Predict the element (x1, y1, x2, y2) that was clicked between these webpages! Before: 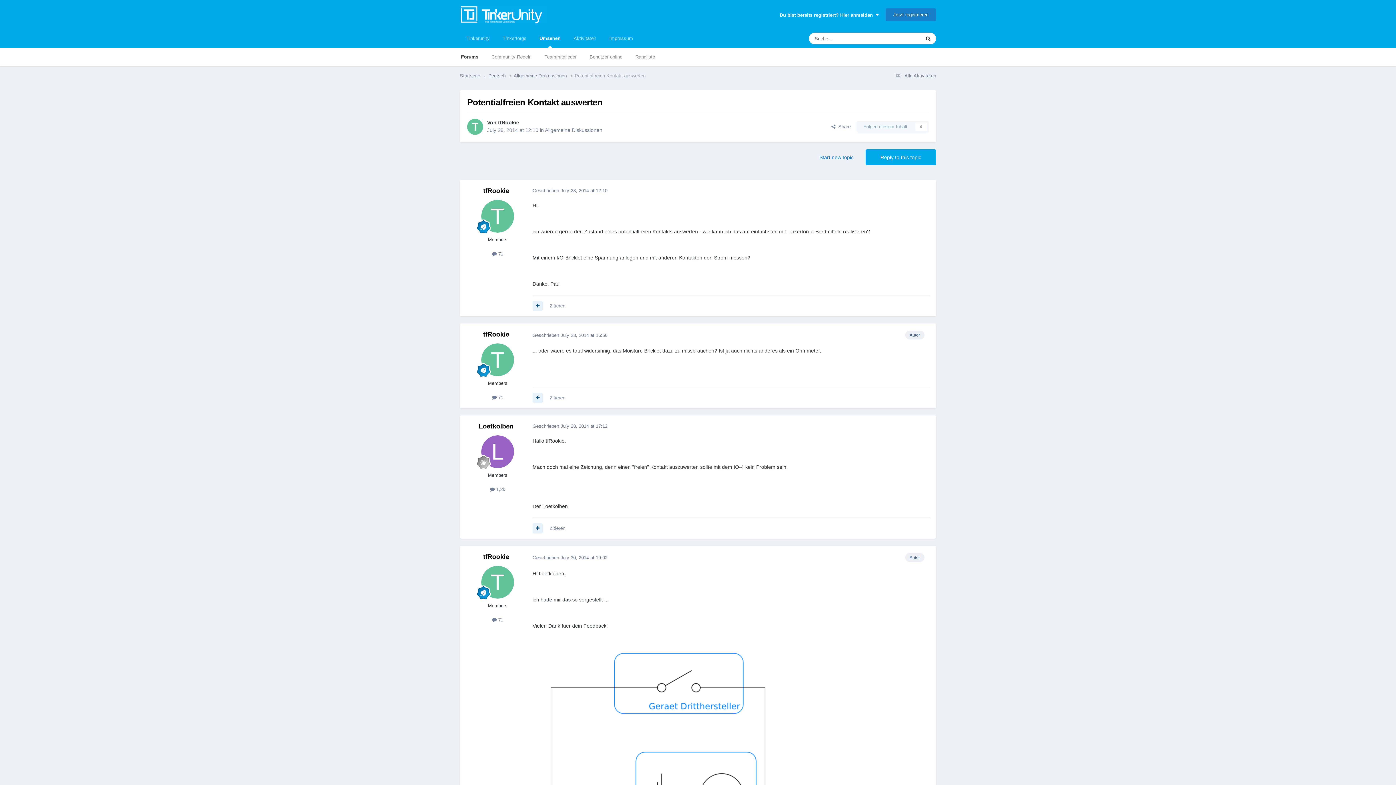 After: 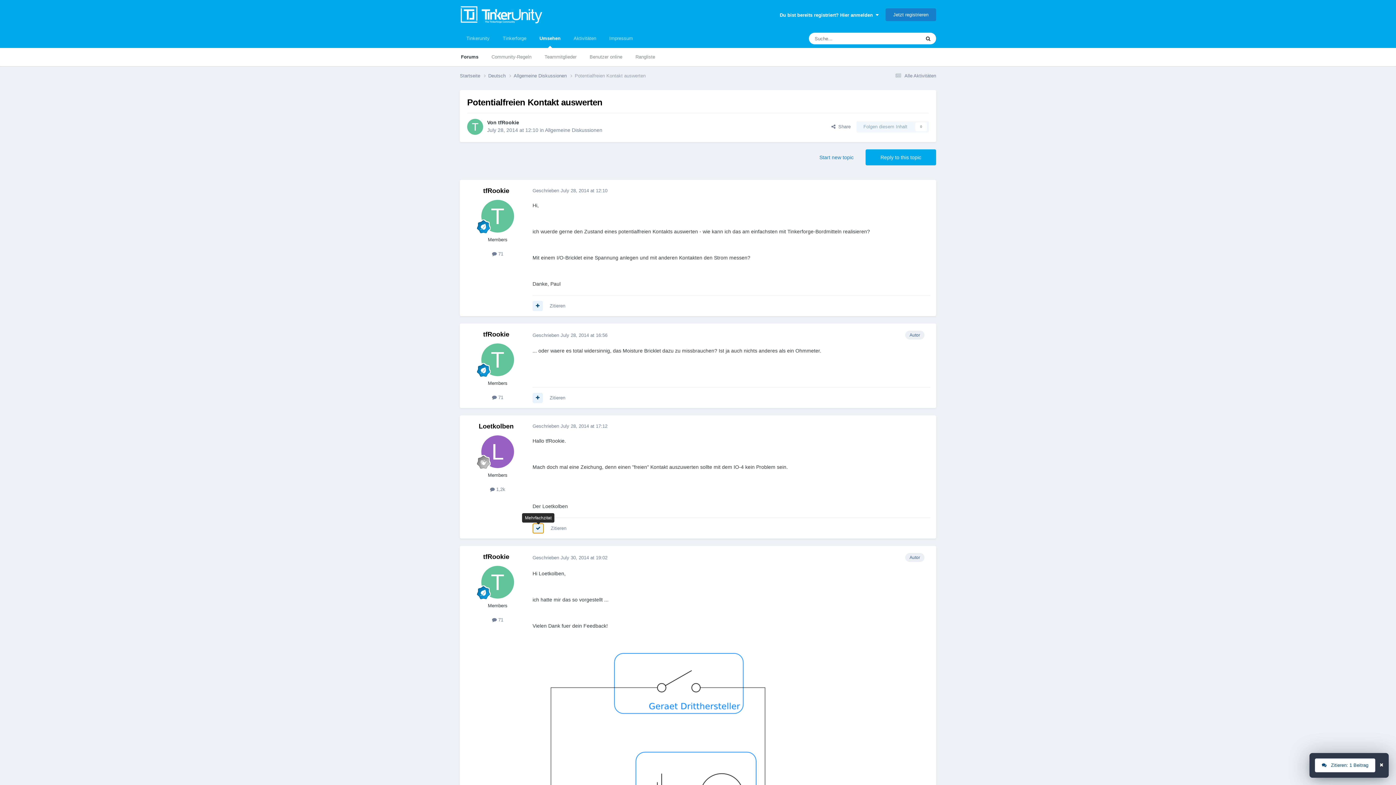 Action: bbox: (532, 523, 542, 533)